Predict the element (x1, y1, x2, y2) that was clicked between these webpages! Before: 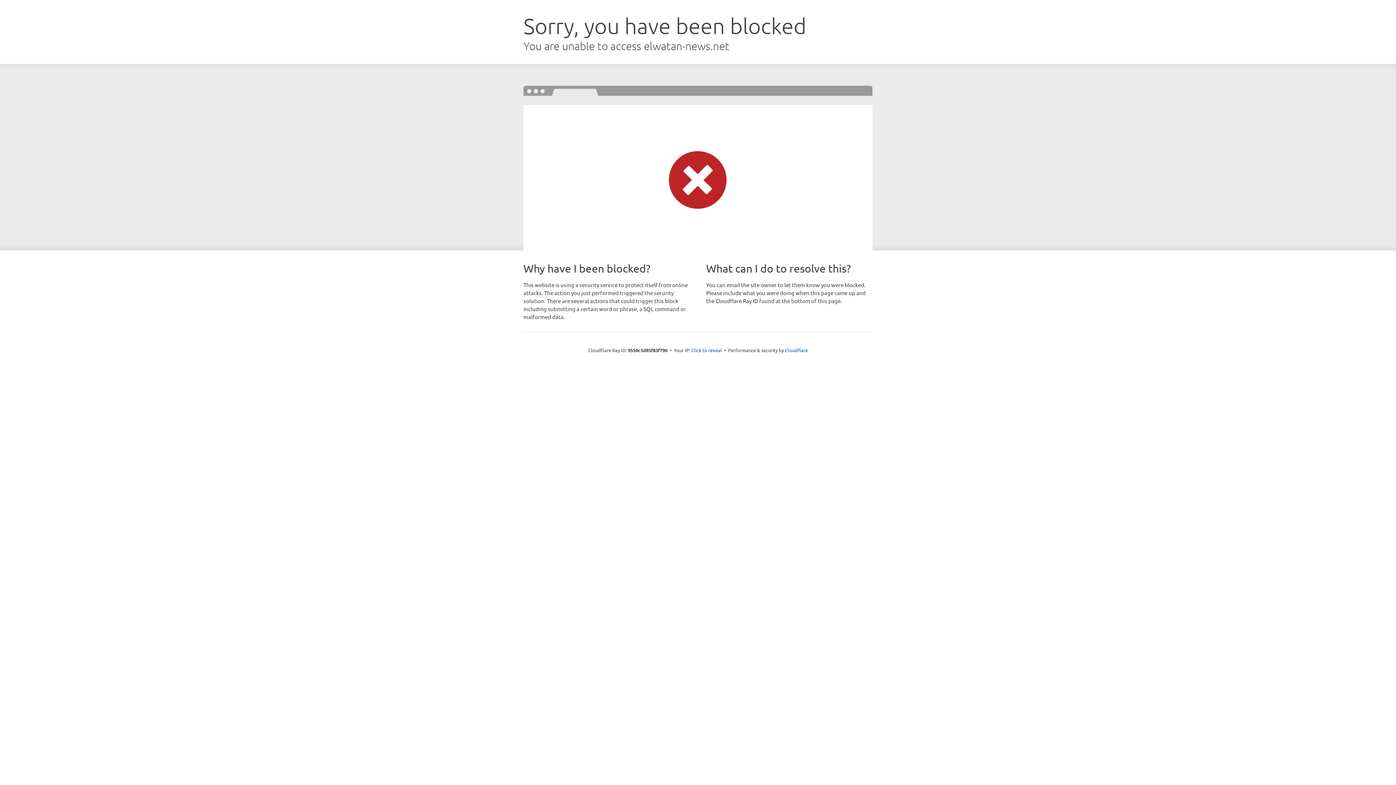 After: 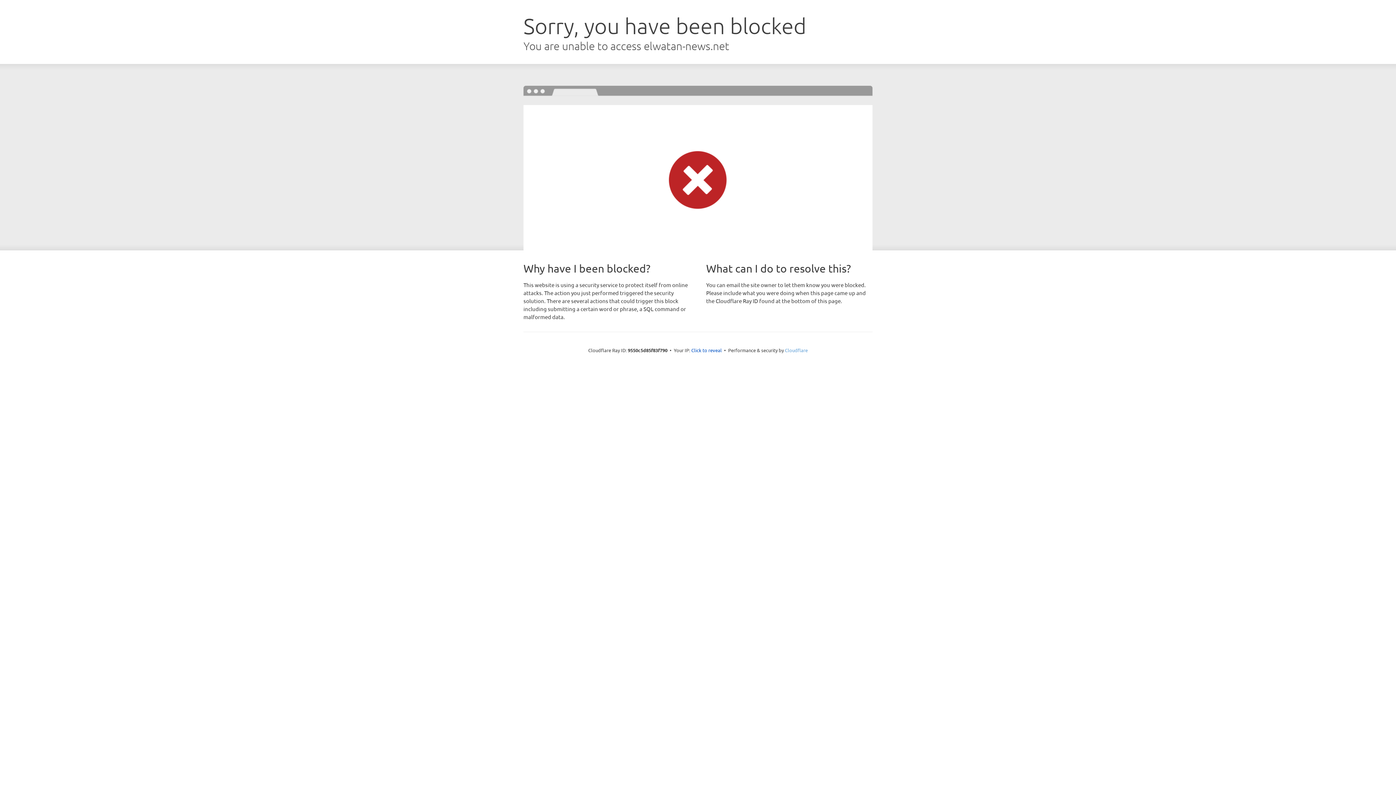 Action: label: Cloudflare bbox: (785, 347, 808, 353)